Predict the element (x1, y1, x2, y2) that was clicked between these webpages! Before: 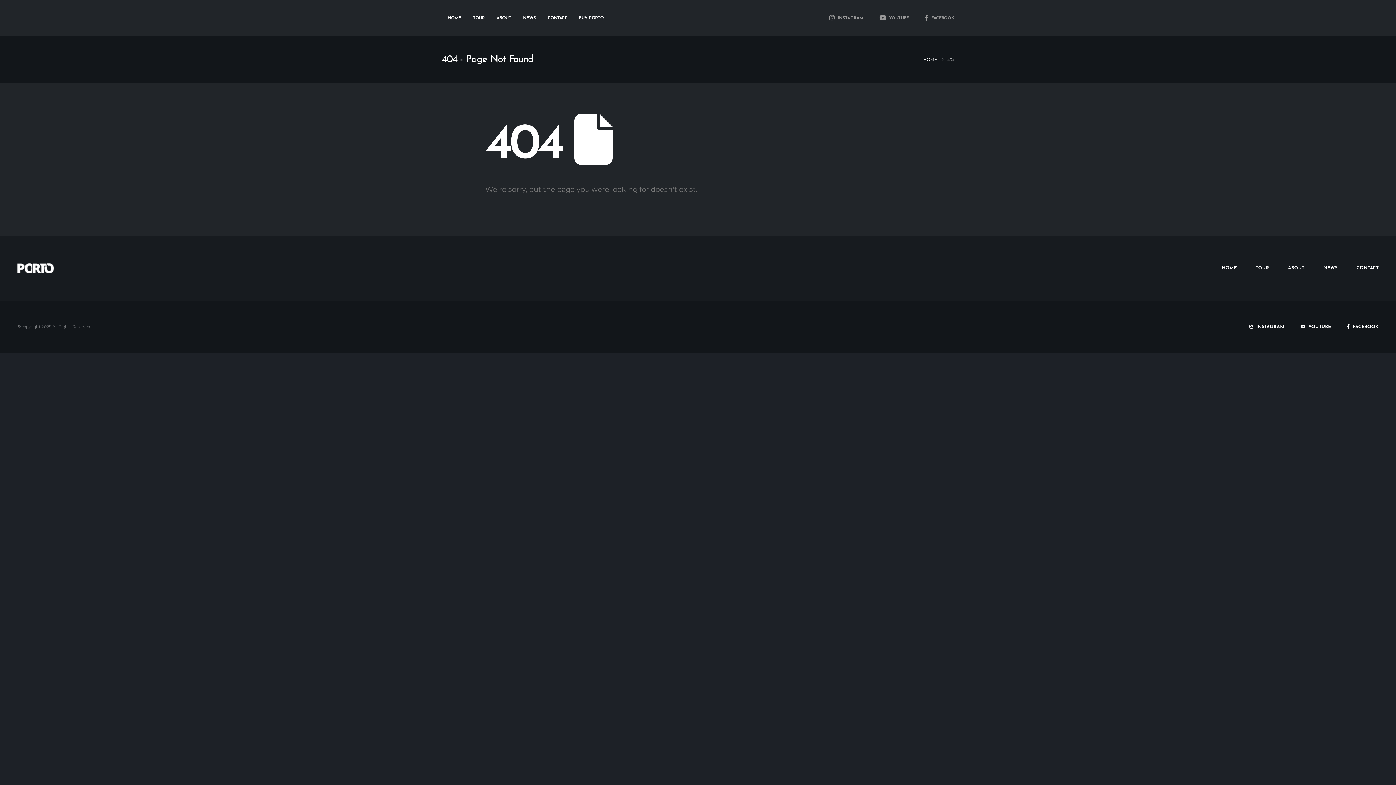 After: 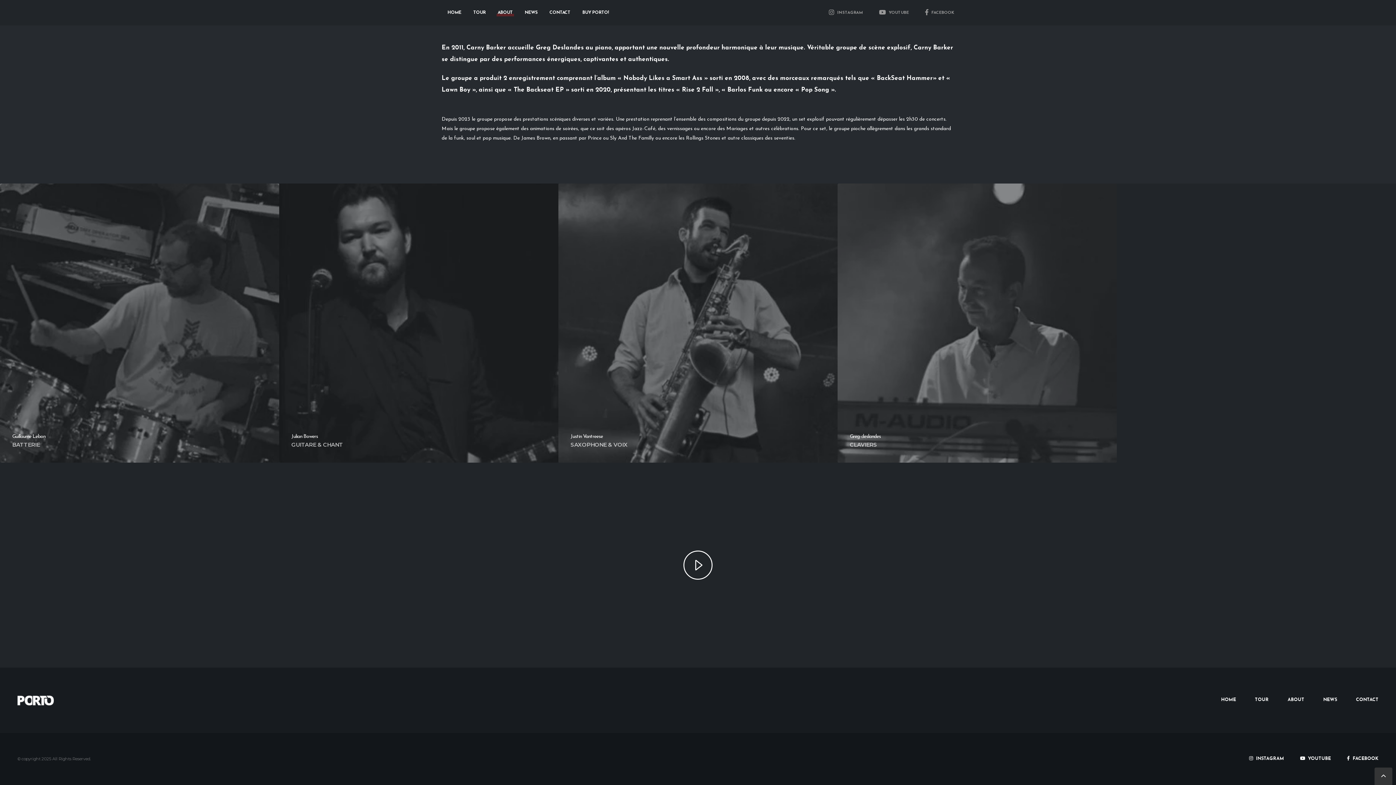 Action: label: CONTACT bbox: (542, 0, 572, 36)